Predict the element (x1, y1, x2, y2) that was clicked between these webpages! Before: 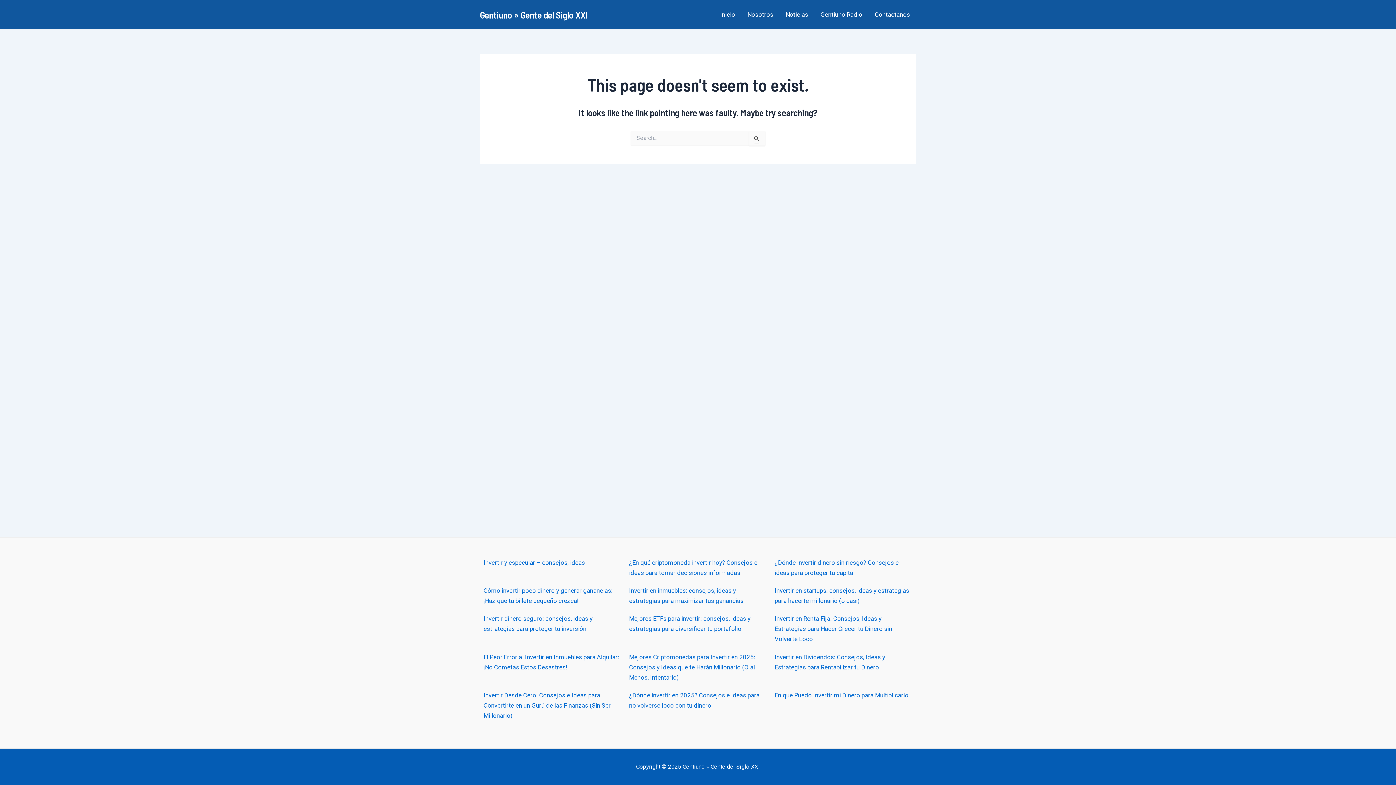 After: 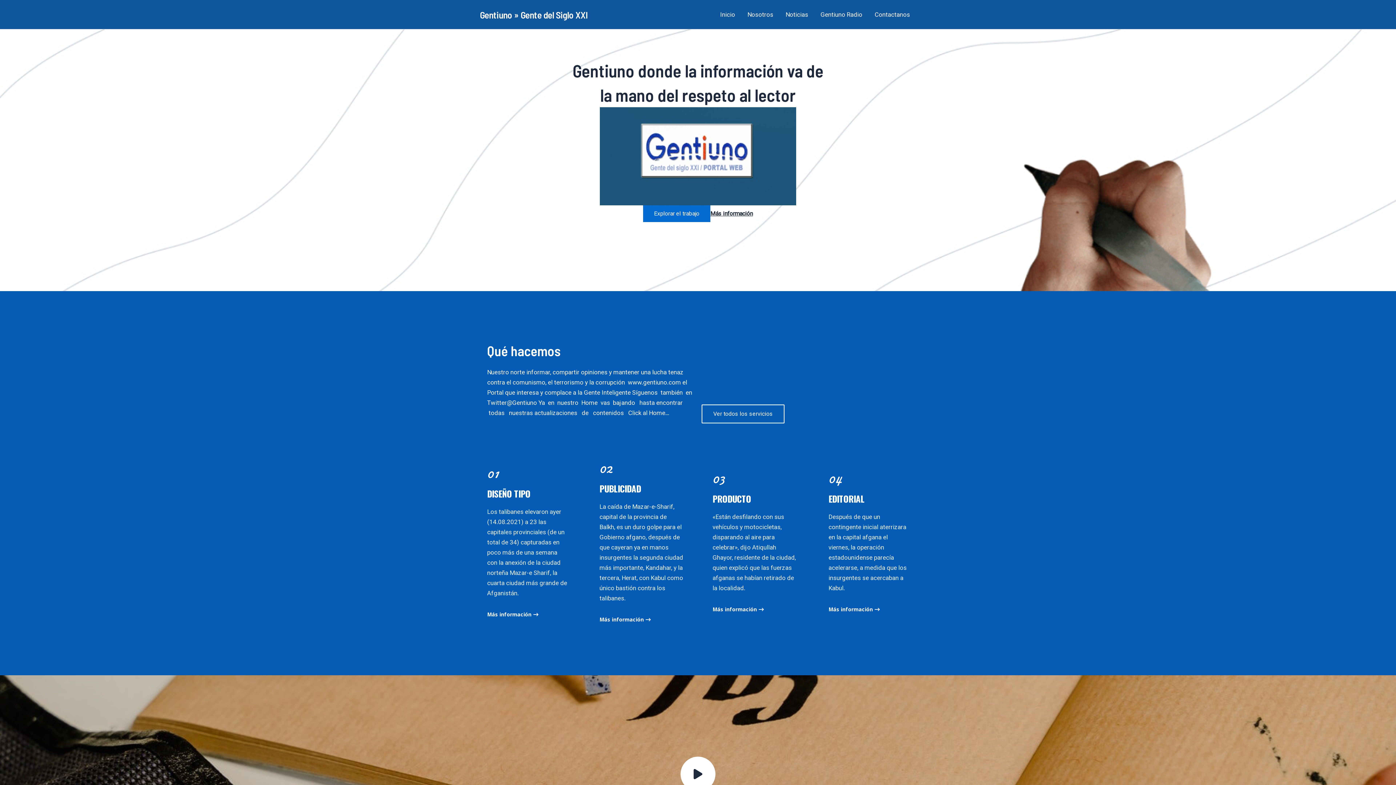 Action: bbox: (814, 0, 868, 29) label: Gentiuno Radio